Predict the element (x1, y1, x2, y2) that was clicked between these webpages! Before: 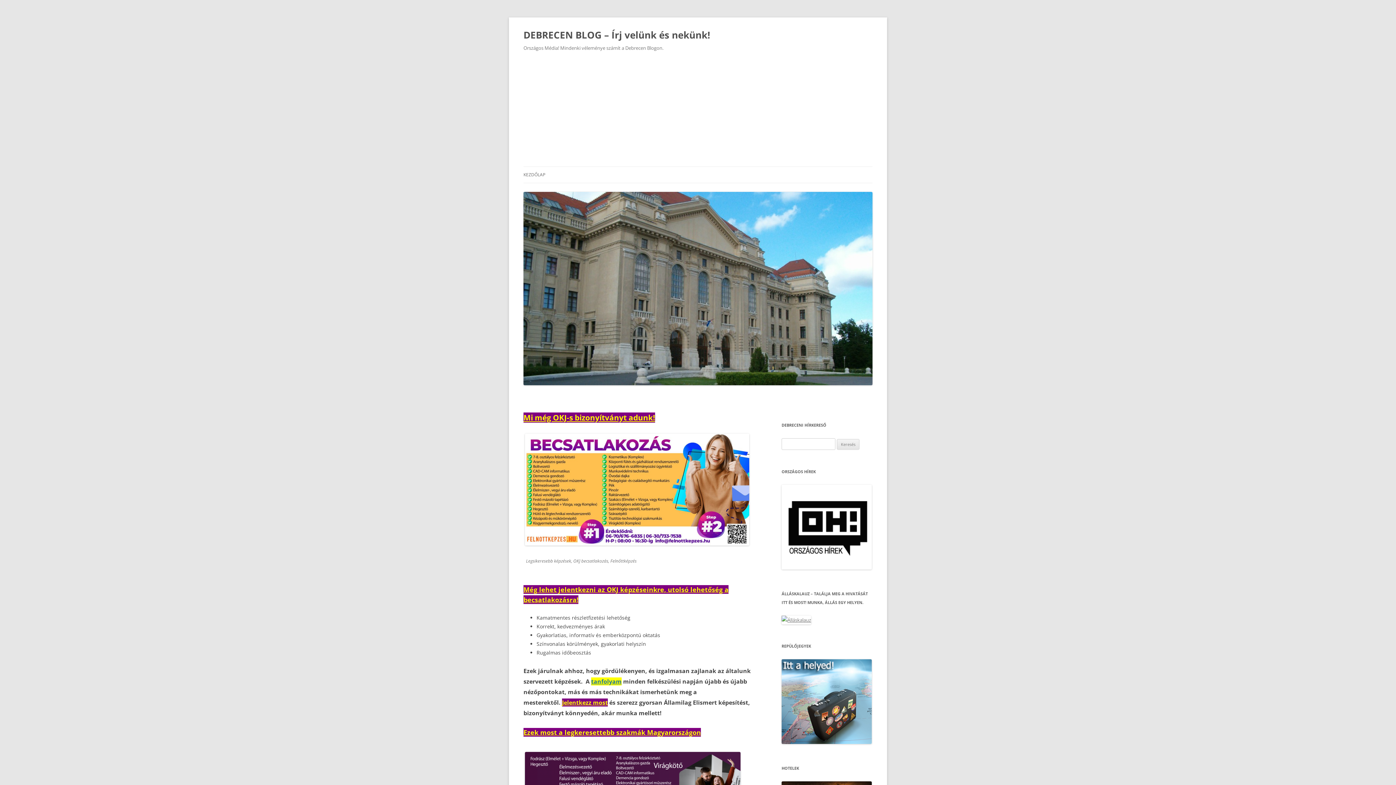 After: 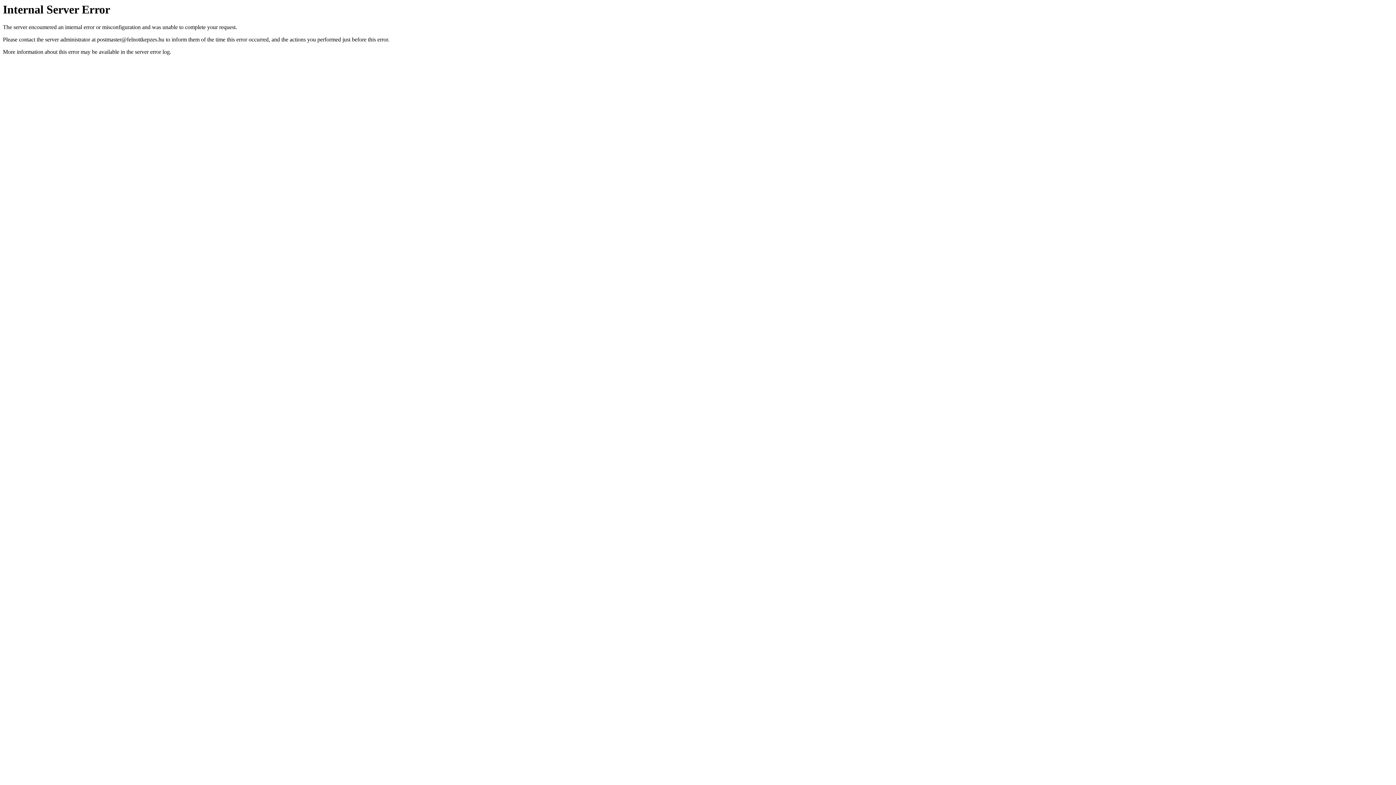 Action: bbox: (523, 728, 701, 737) label: Ezek most a legkeresettebb szakmák Magyarországon